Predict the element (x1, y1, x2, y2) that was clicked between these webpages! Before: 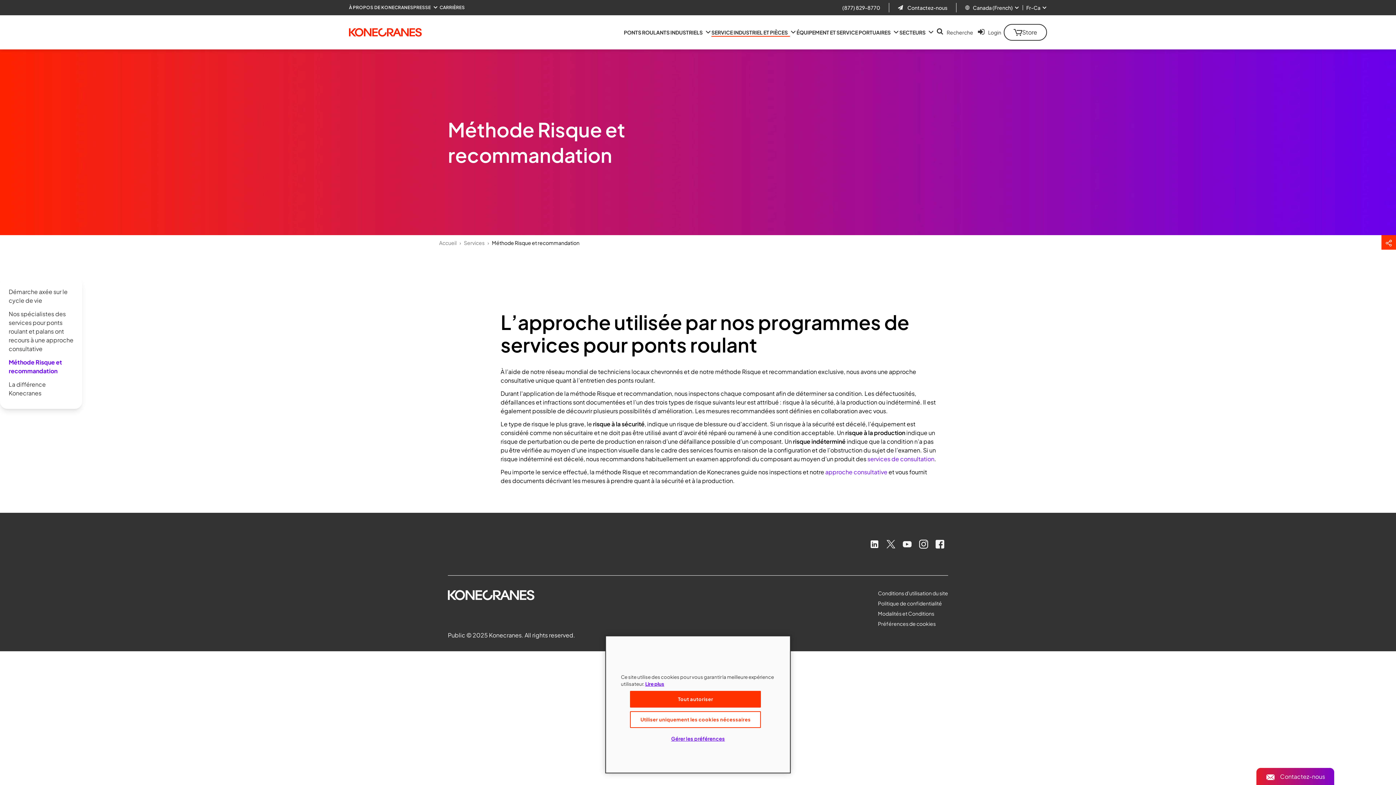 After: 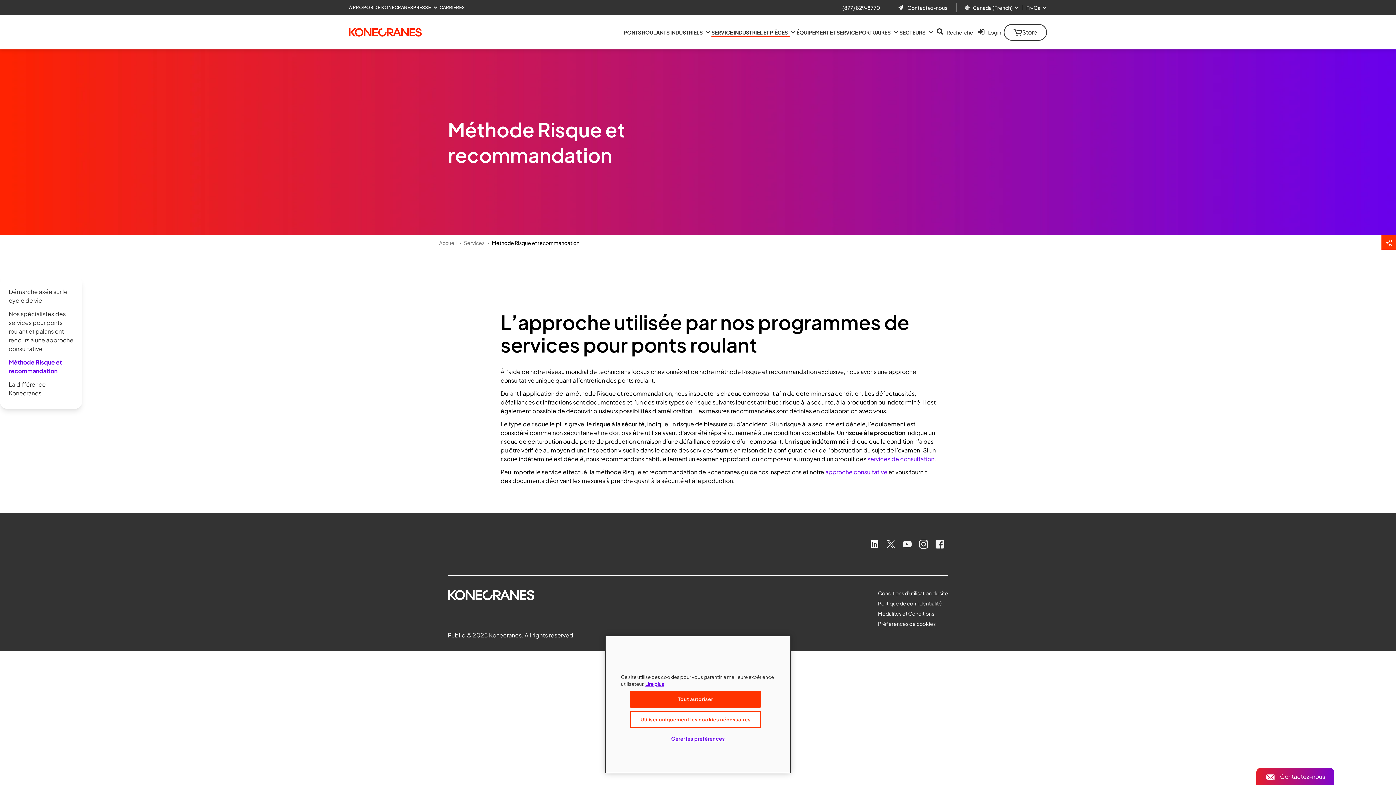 Action: label: CARRIÈRES
OPENS IN NEW TAB bbox: (439, 3, 465, 12)